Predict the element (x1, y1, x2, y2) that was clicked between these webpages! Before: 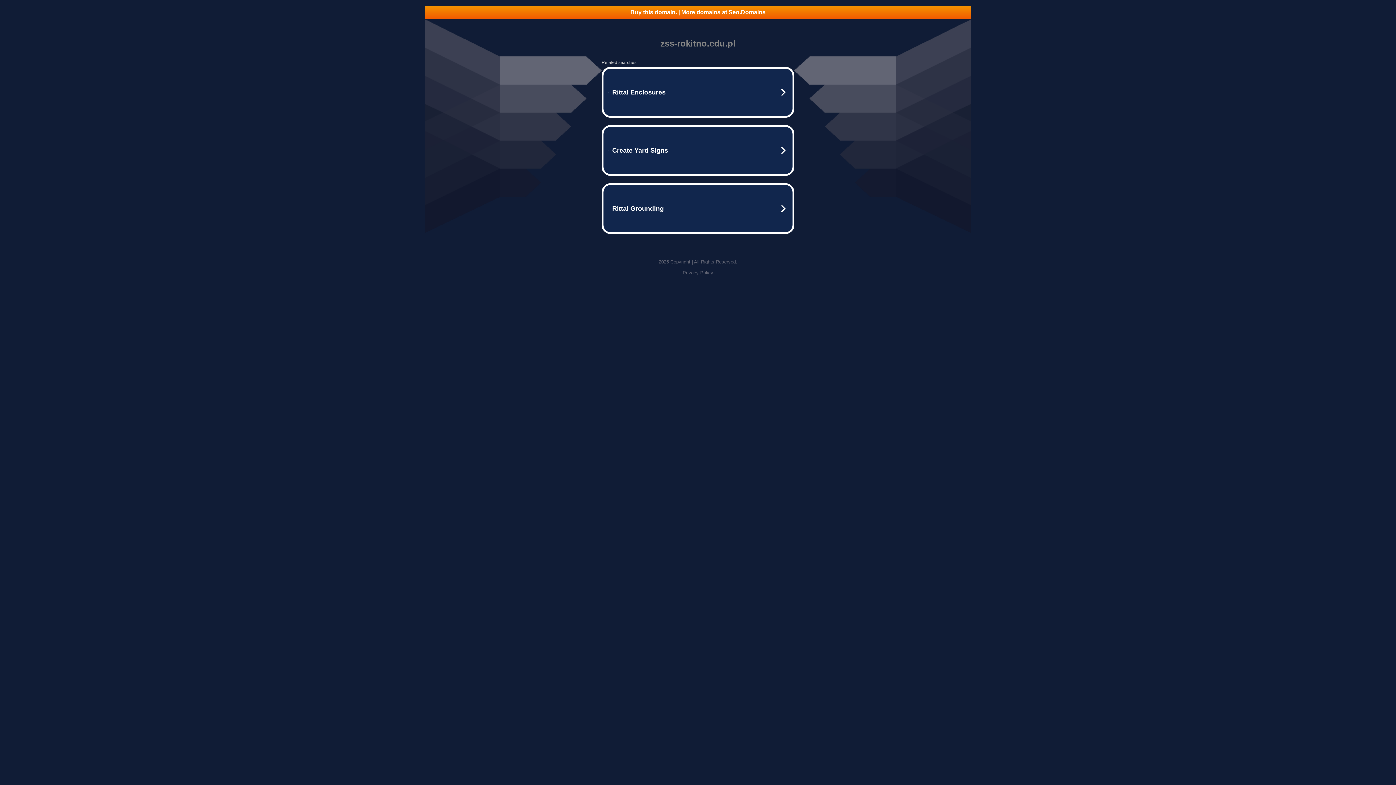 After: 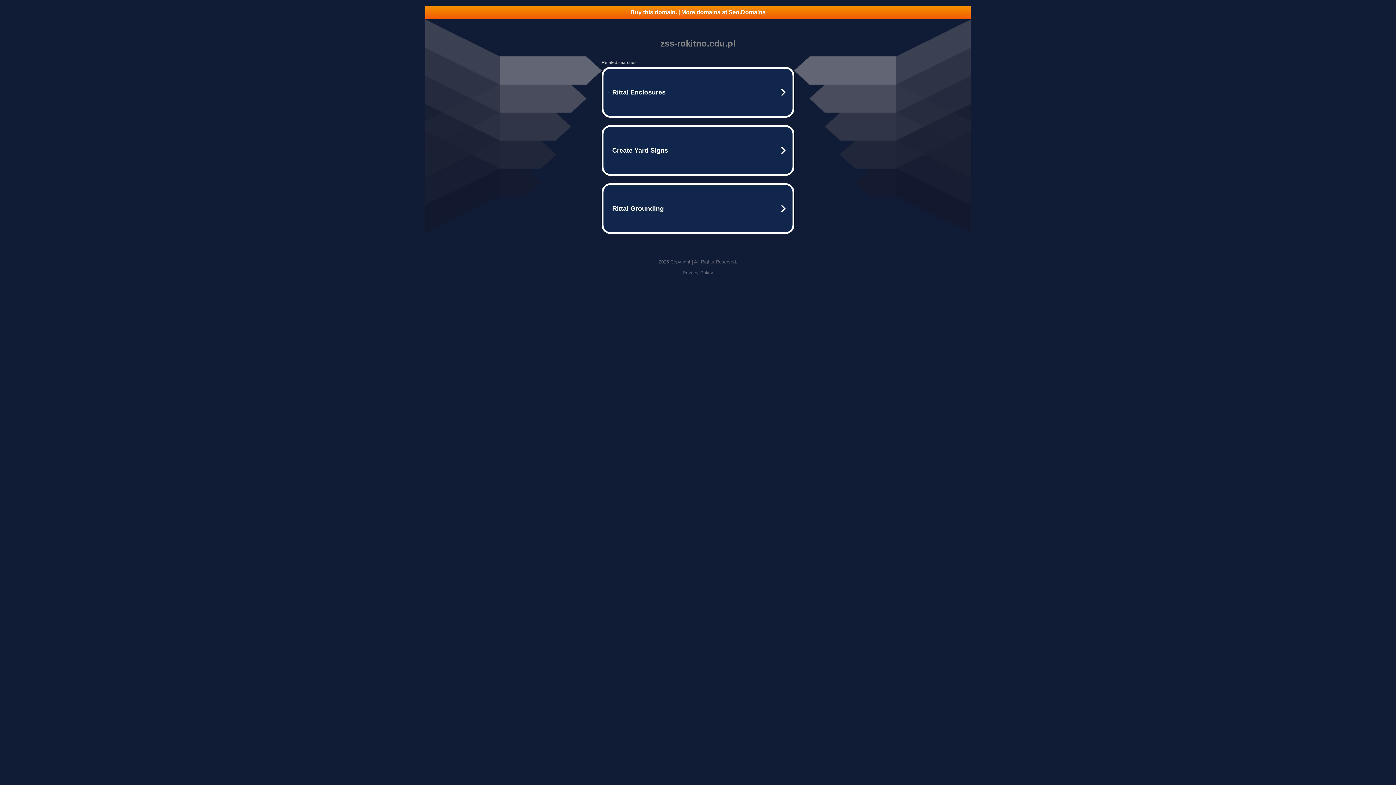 Action: bbox: (425, 5, 970, 18) label: Buy this domain. | More domains at Seo.Domains